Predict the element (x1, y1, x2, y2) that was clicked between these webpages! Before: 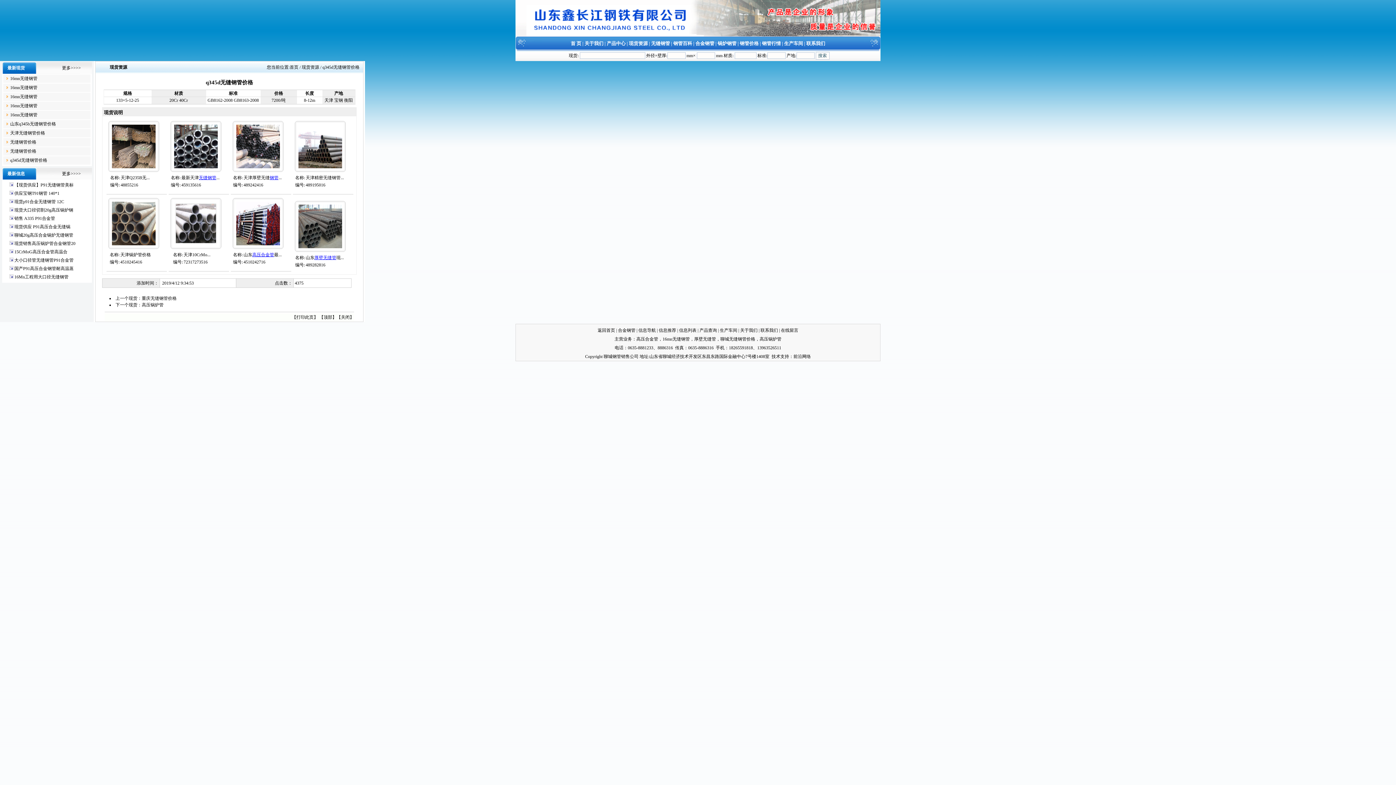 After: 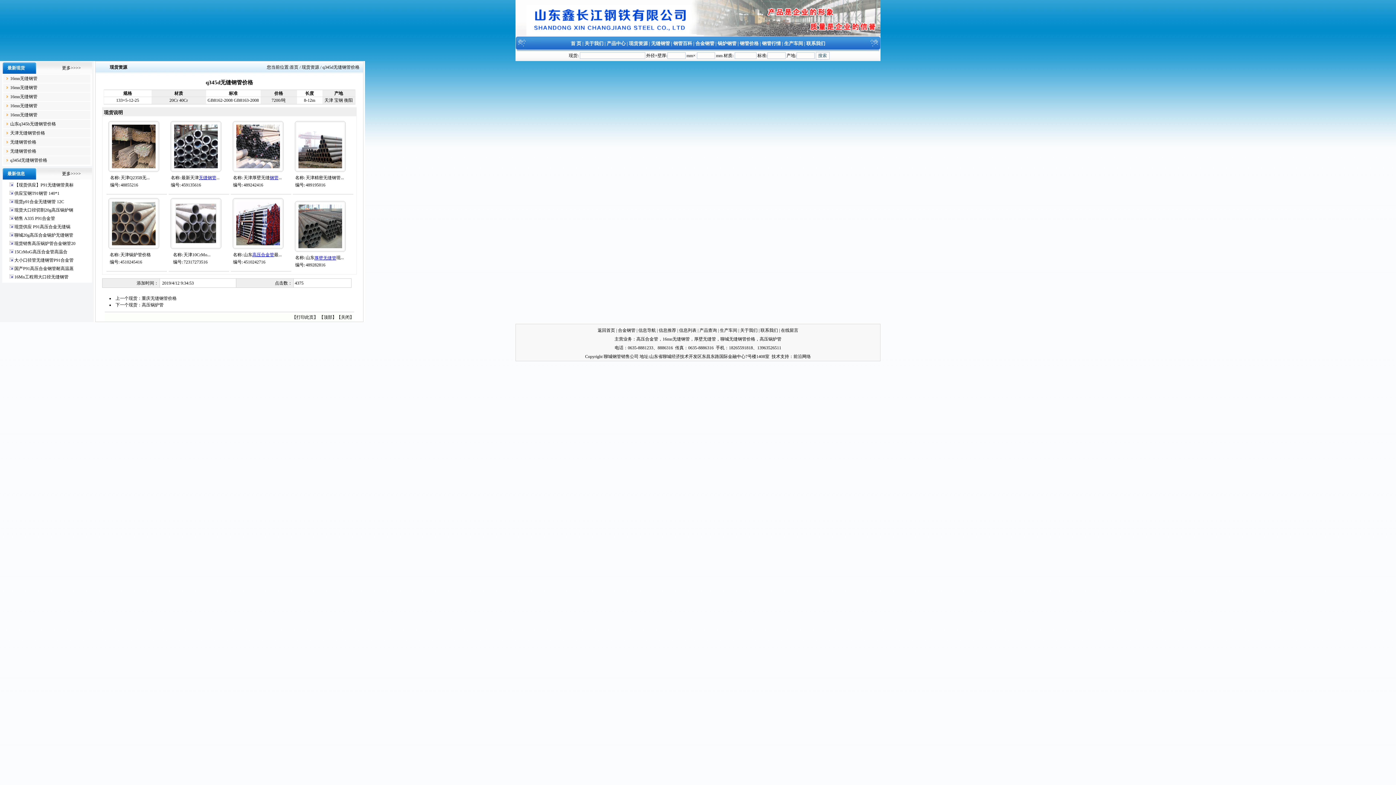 Action: label: 厚壁无缝管 bbox: (314, 255, 336, 260)